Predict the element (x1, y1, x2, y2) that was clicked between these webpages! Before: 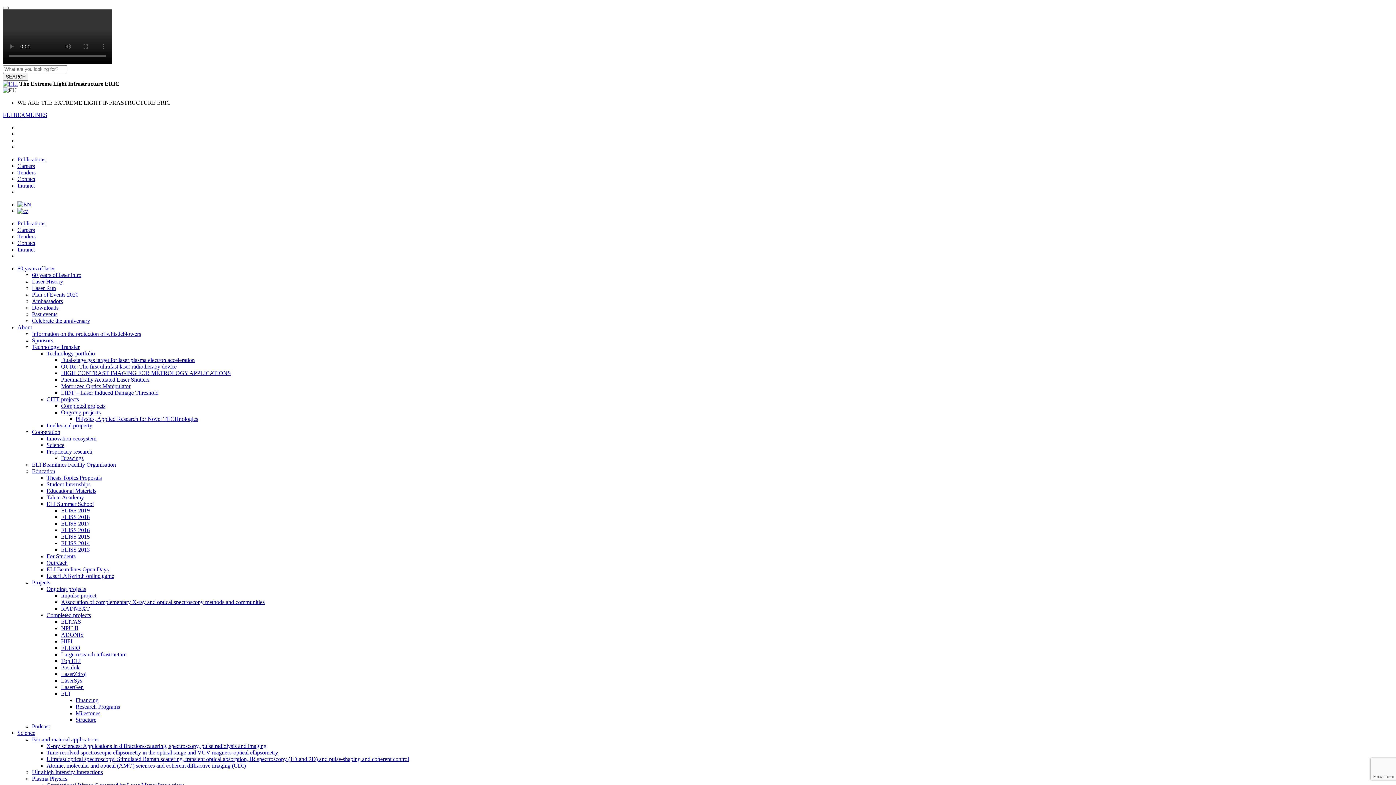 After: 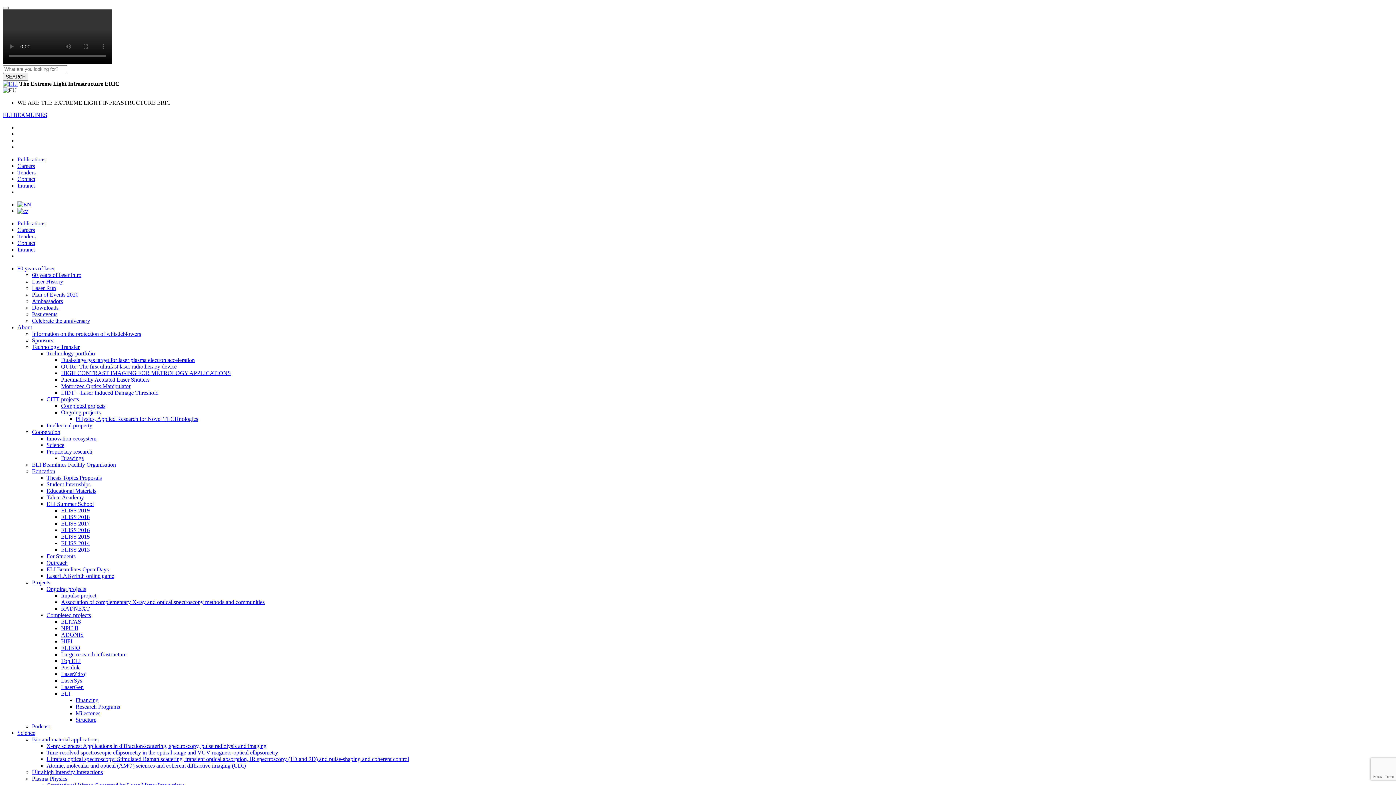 Action: label: Tenders bbox: (17, 169, 35, 175)